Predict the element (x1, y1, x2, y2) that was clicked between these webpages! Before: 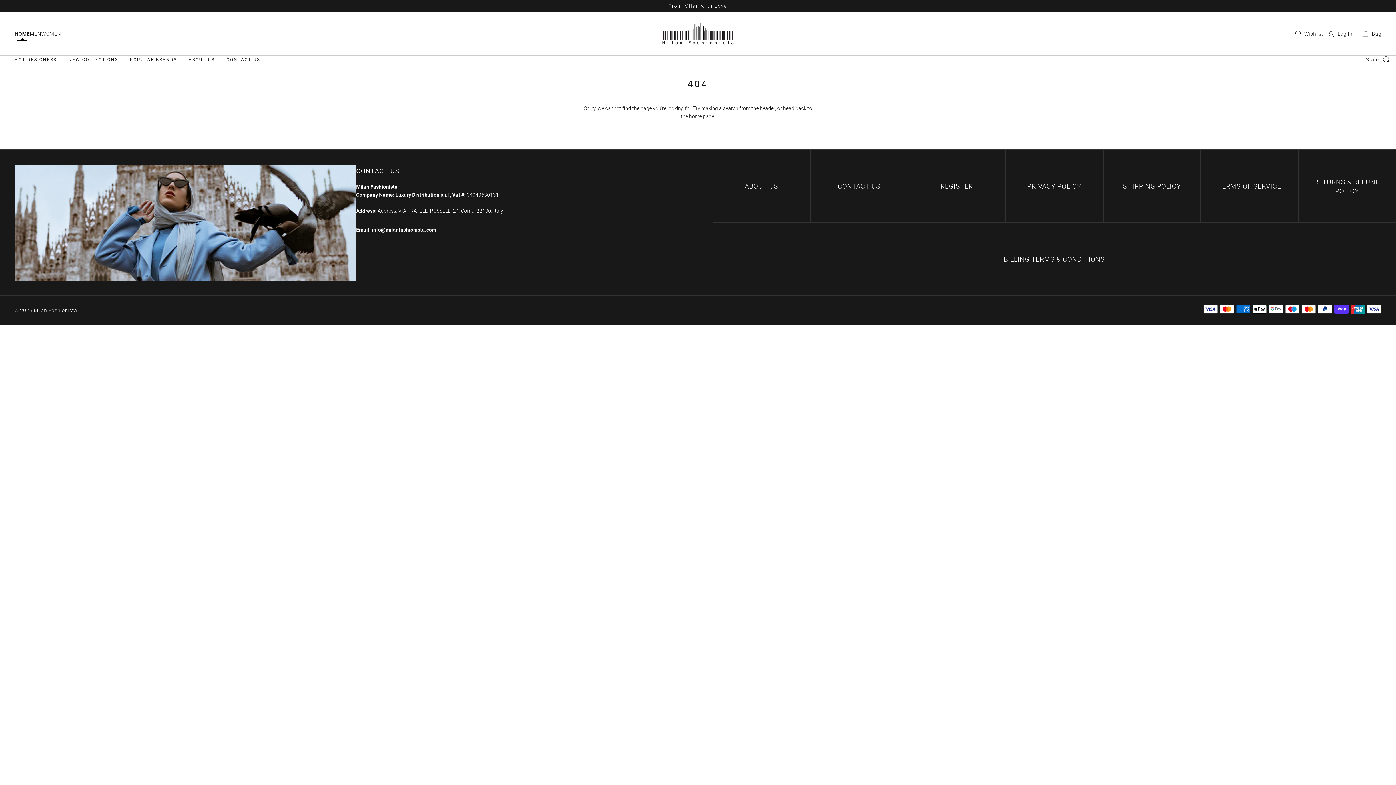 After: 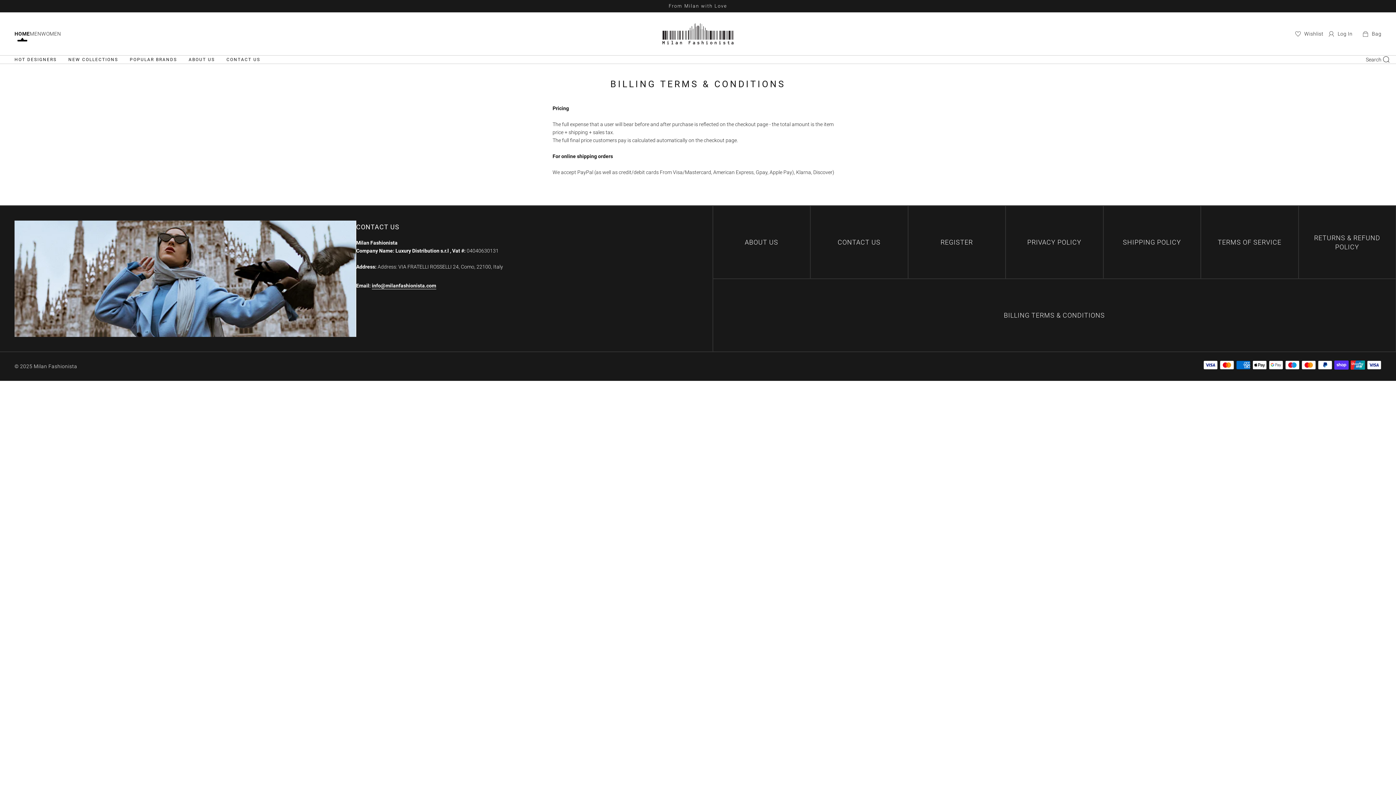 Action: bbox: (991, 253, 1117, 265) label: BILLING TERMS & CONDITIONS